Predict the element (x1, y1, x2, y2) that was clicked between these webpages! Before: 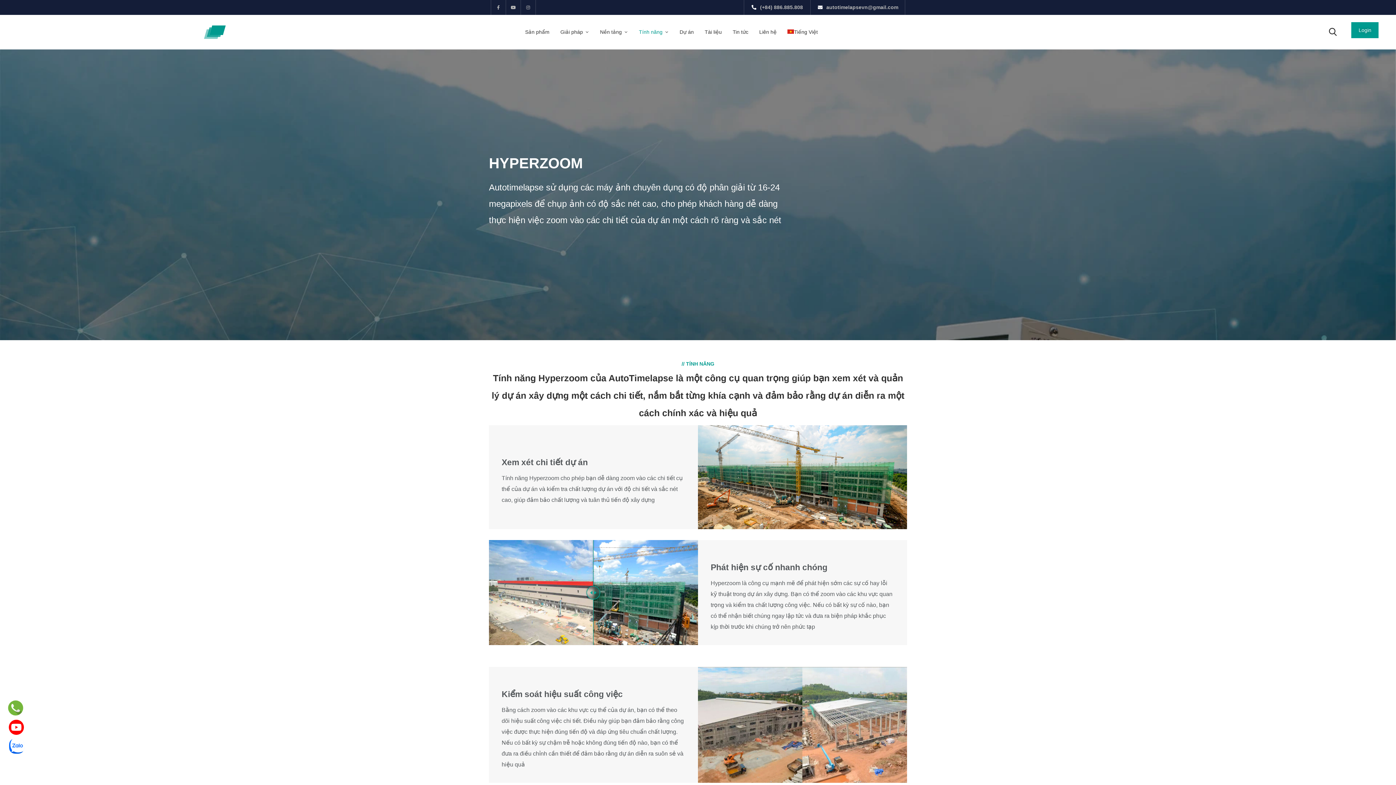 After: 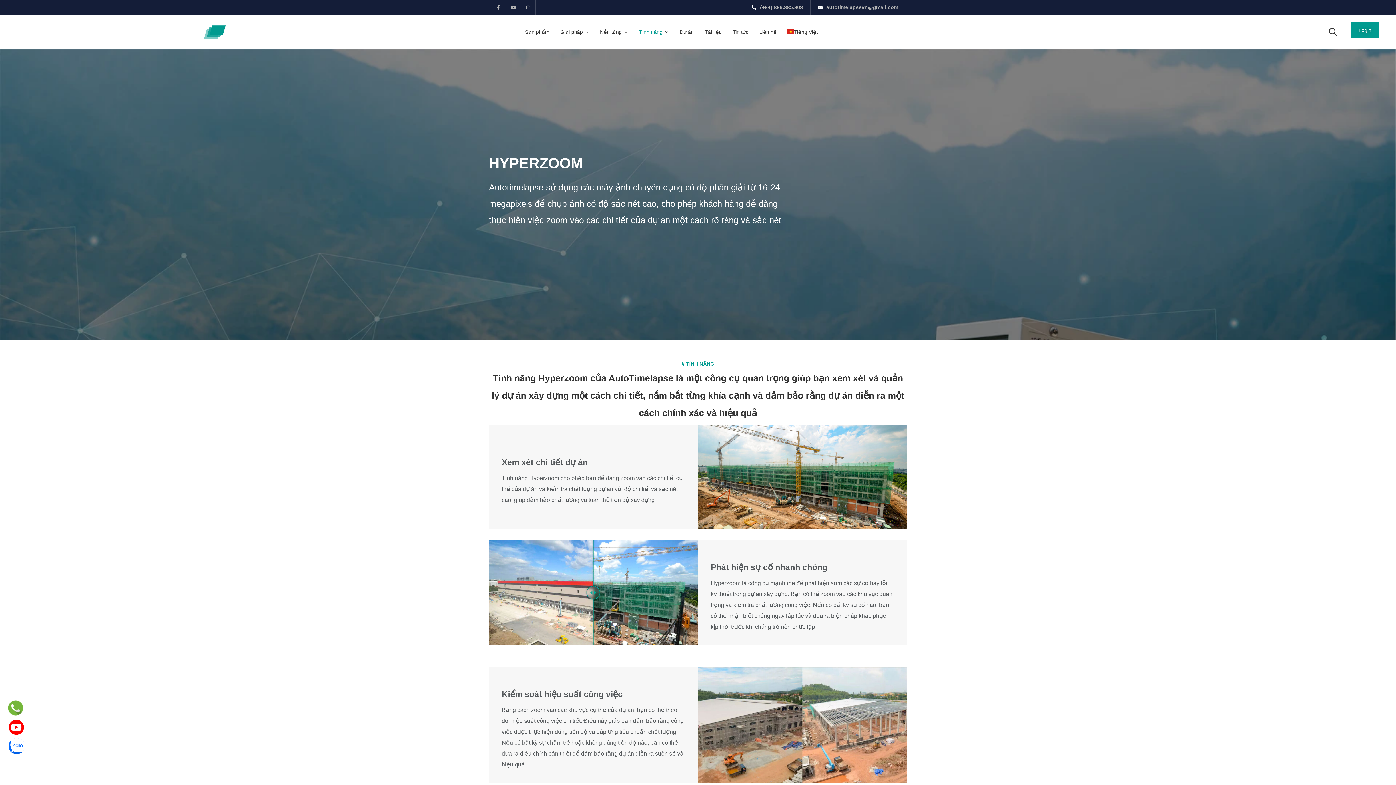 Action: bbox: (9, 761, 24, 767)